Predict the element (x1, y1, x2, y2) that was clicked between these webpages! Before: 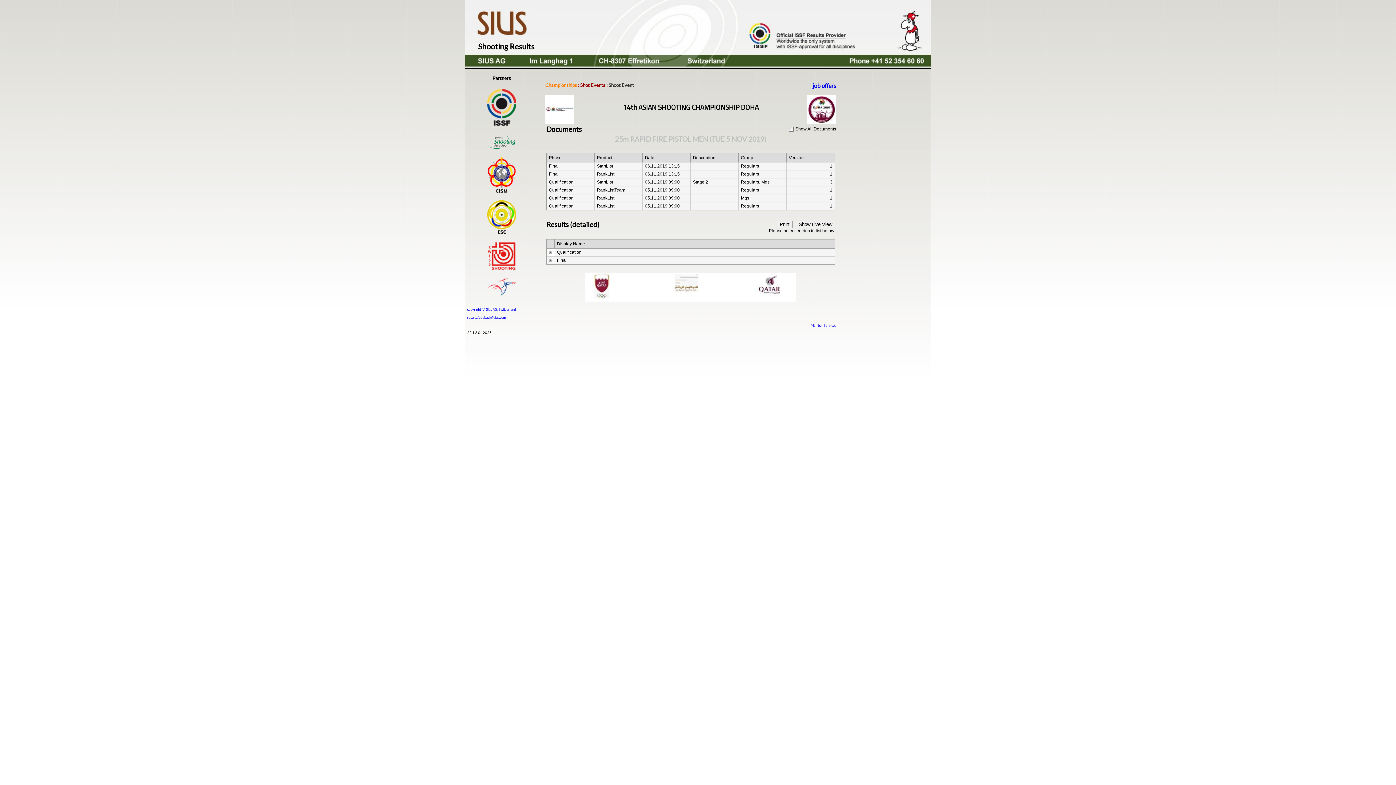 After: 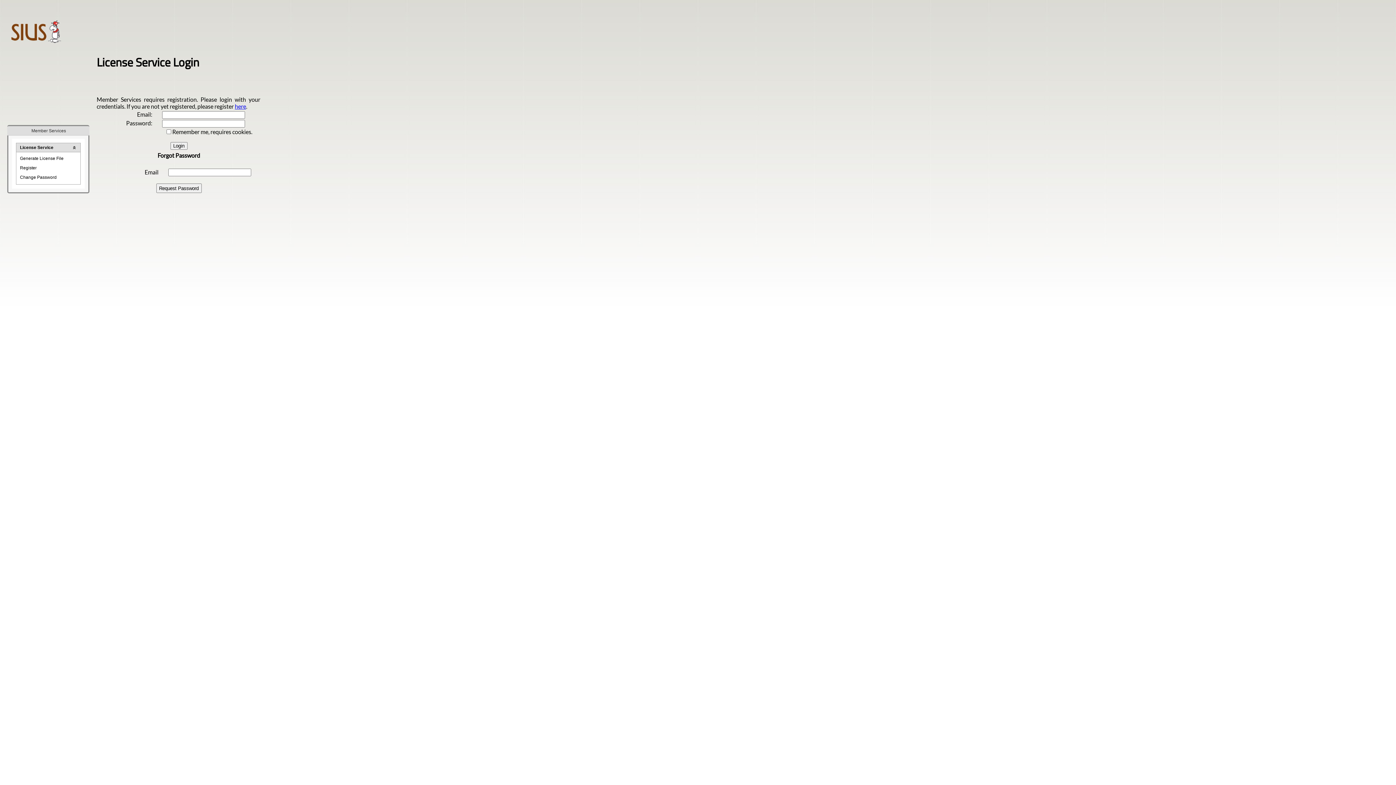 Action: bbox: (810, 323, 836, 327) label: Member Services